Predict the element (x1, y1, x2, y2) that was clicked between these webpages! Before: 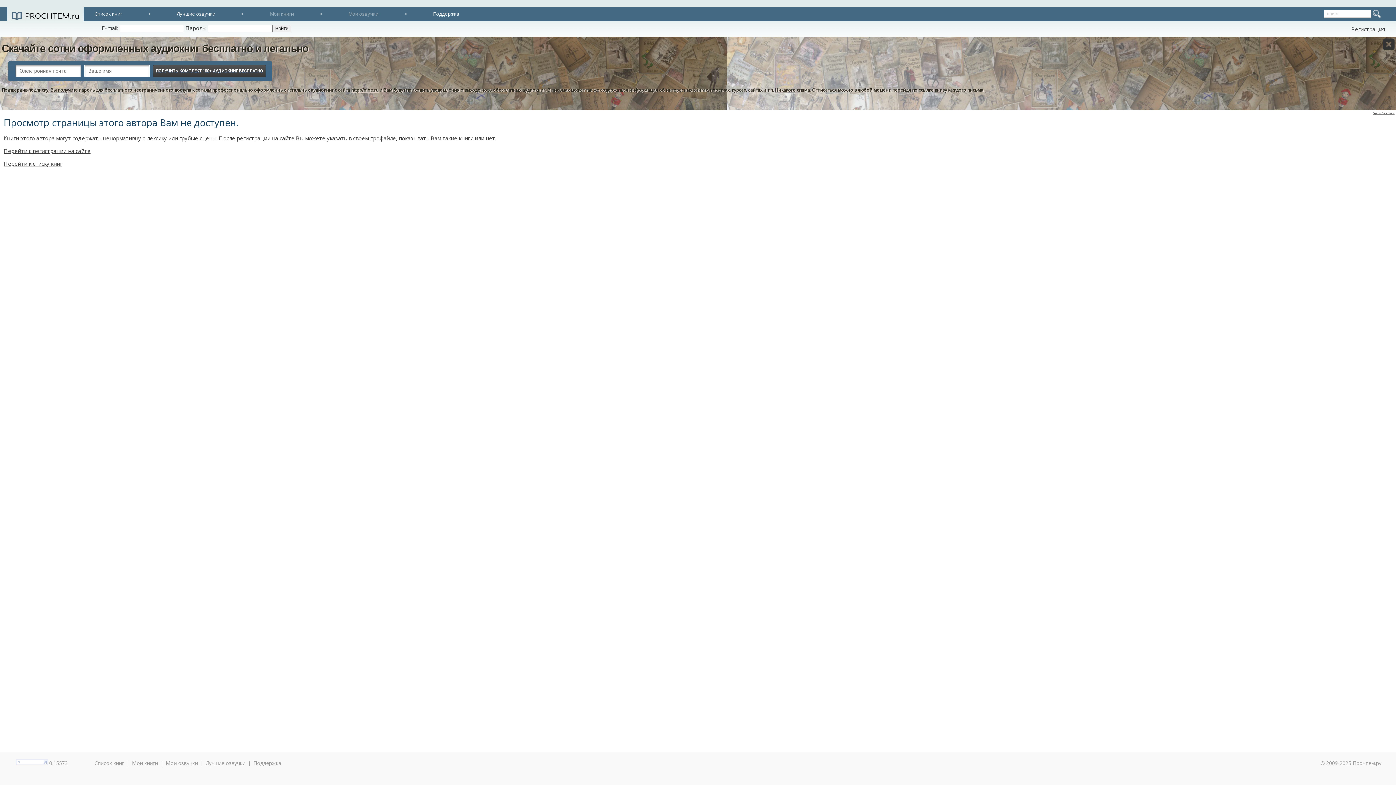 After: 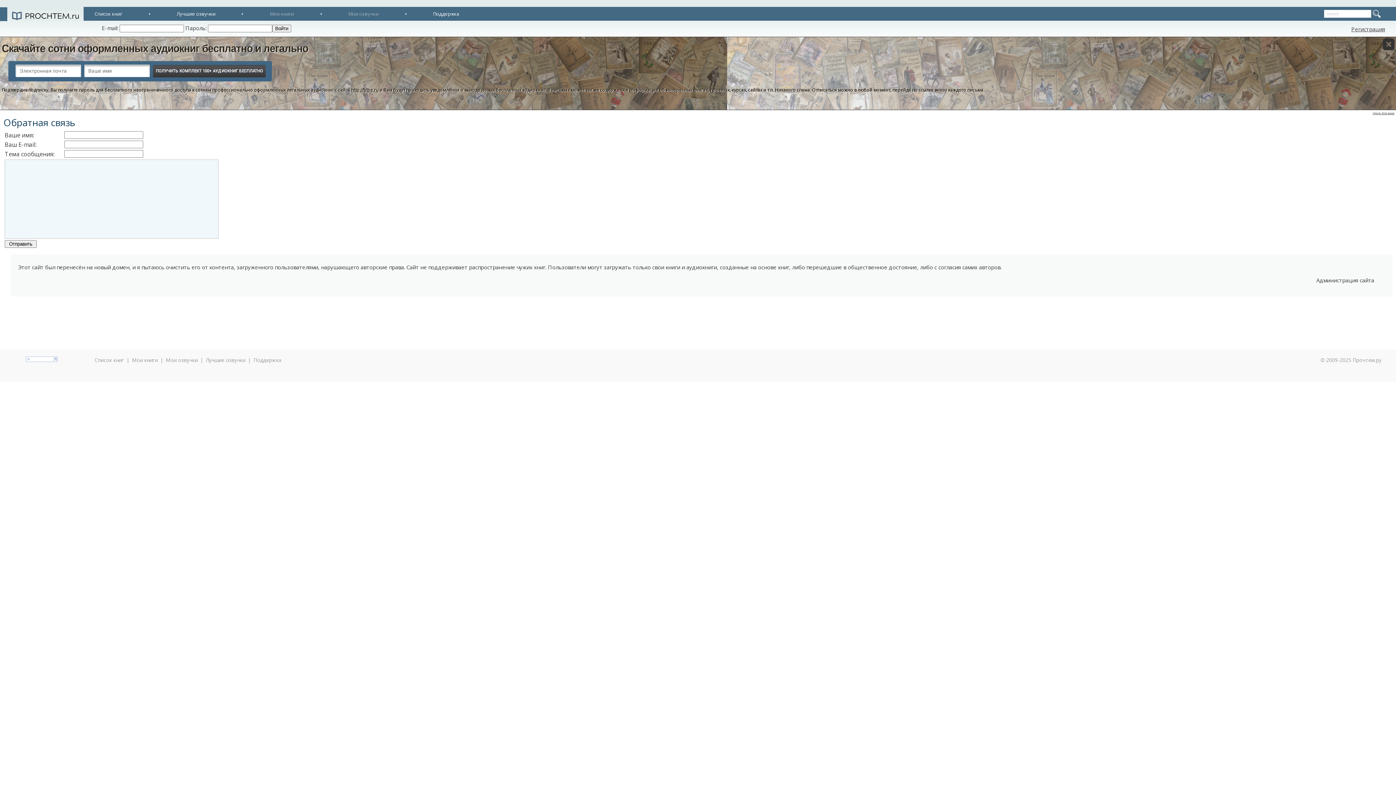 Action: label: Поддержка bbox: (433, 10, 459, 17)